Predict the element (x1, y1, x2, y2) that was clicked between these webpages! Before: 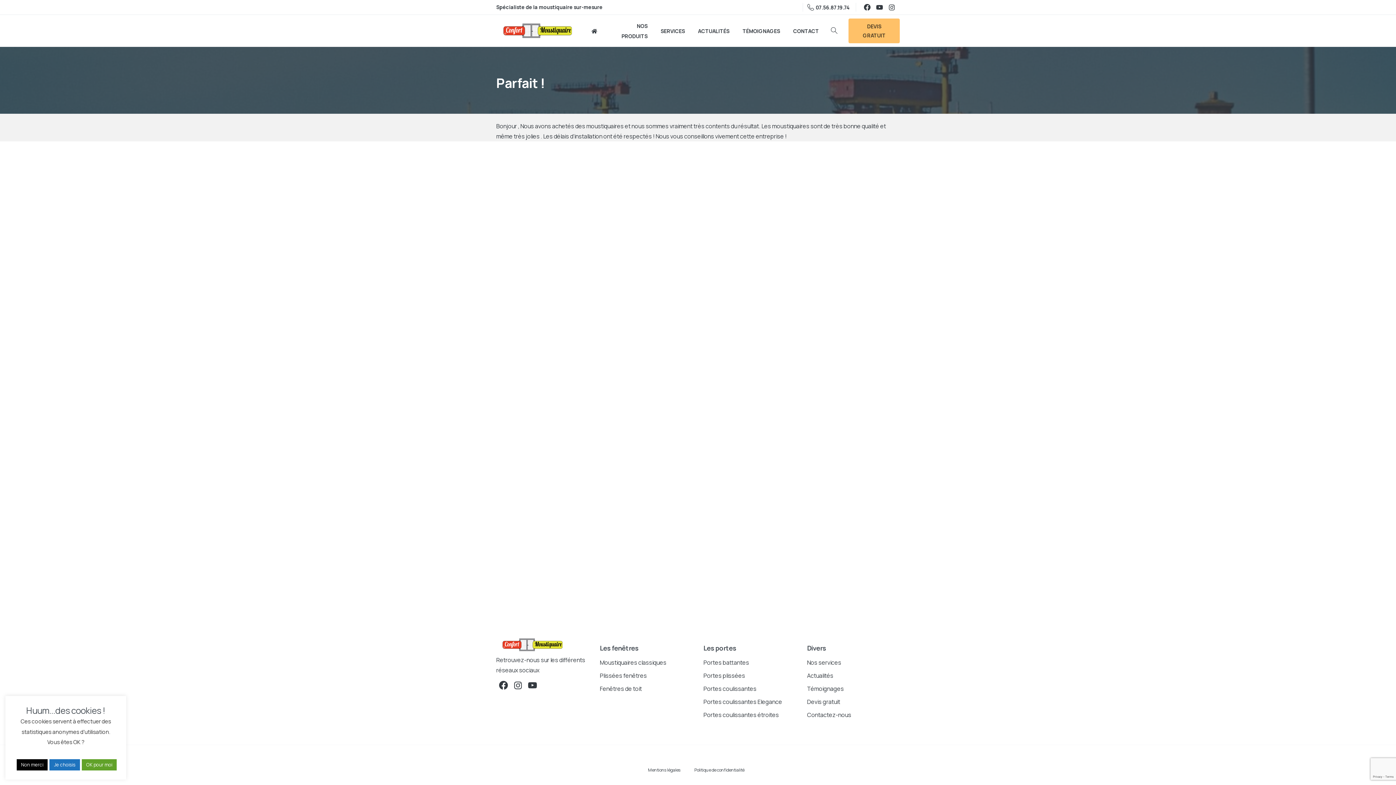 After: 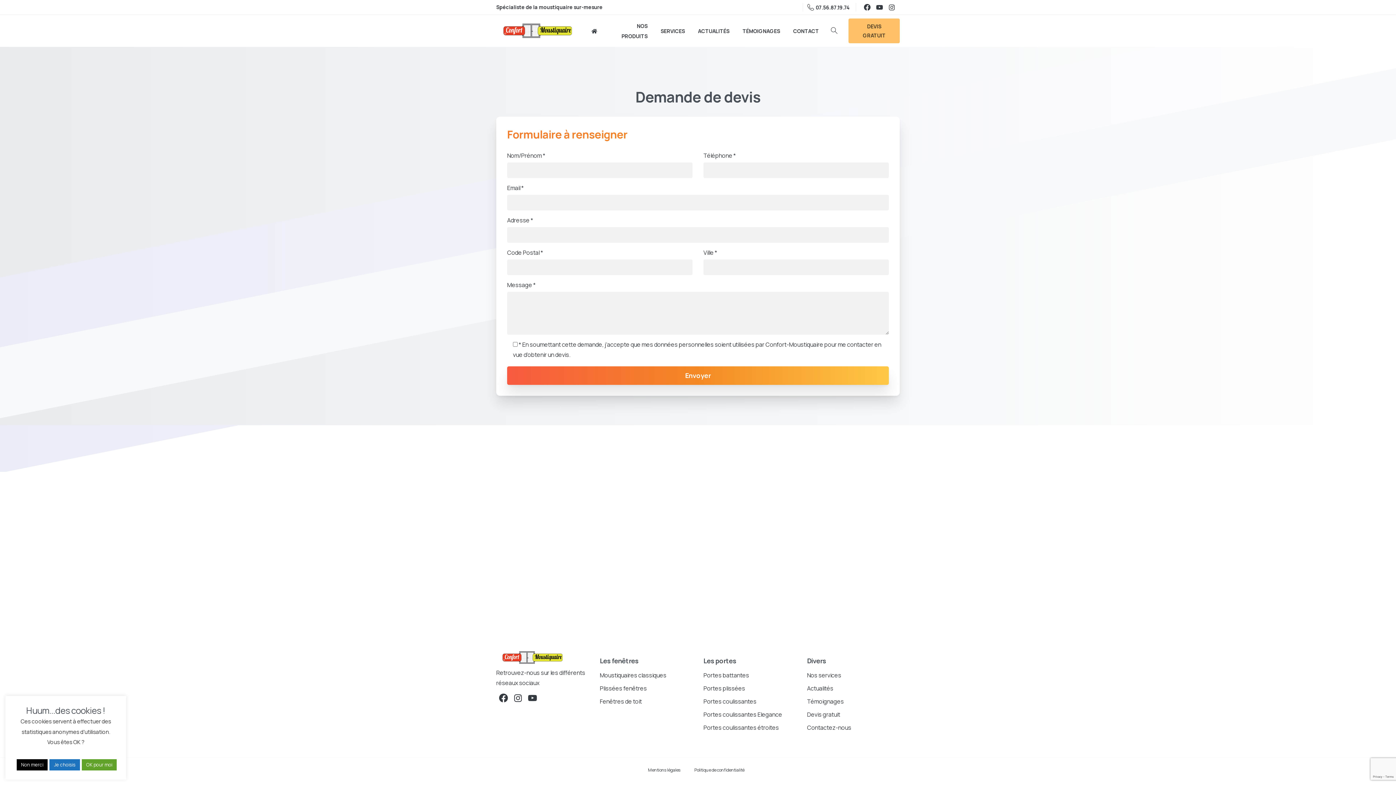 Action: label: Devis gratuit bbox: (807, 697, 900, 707)